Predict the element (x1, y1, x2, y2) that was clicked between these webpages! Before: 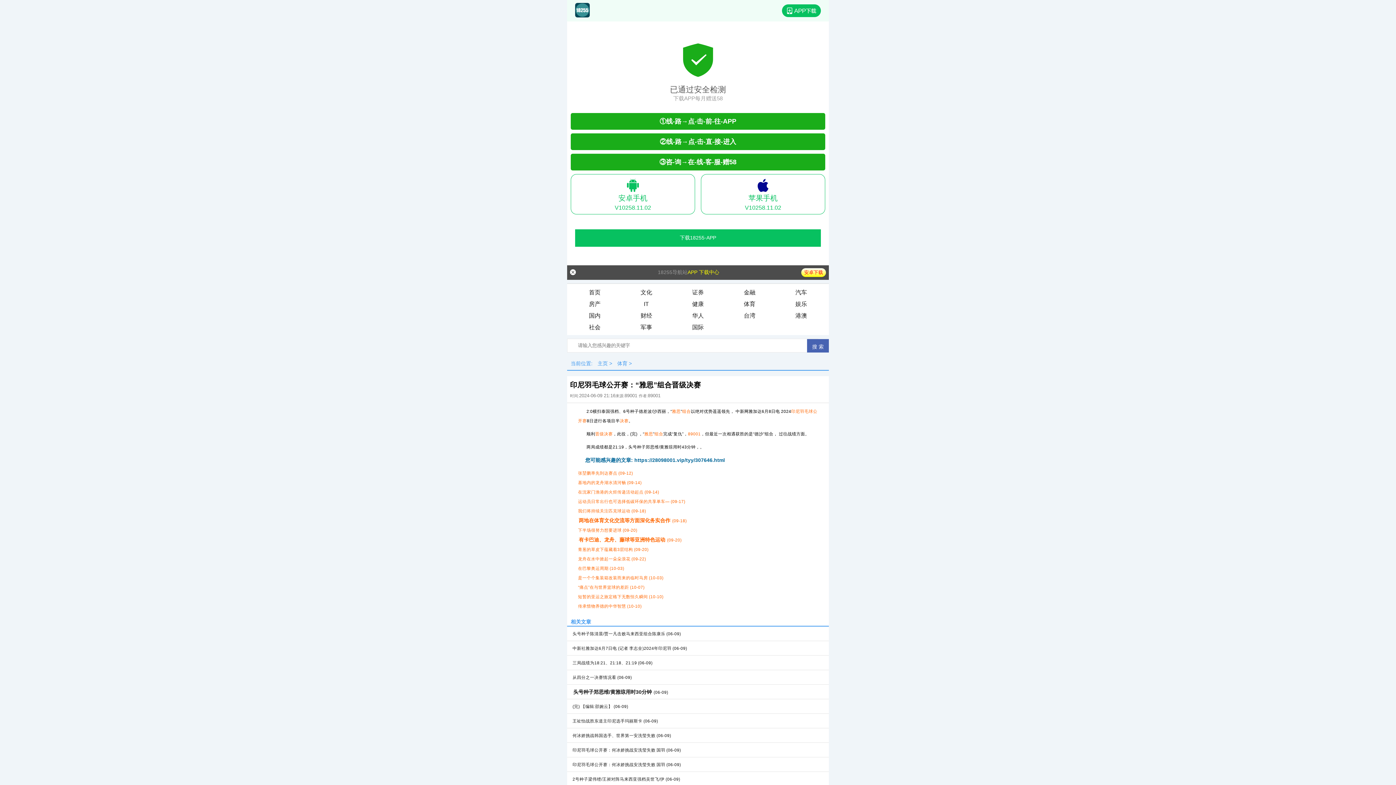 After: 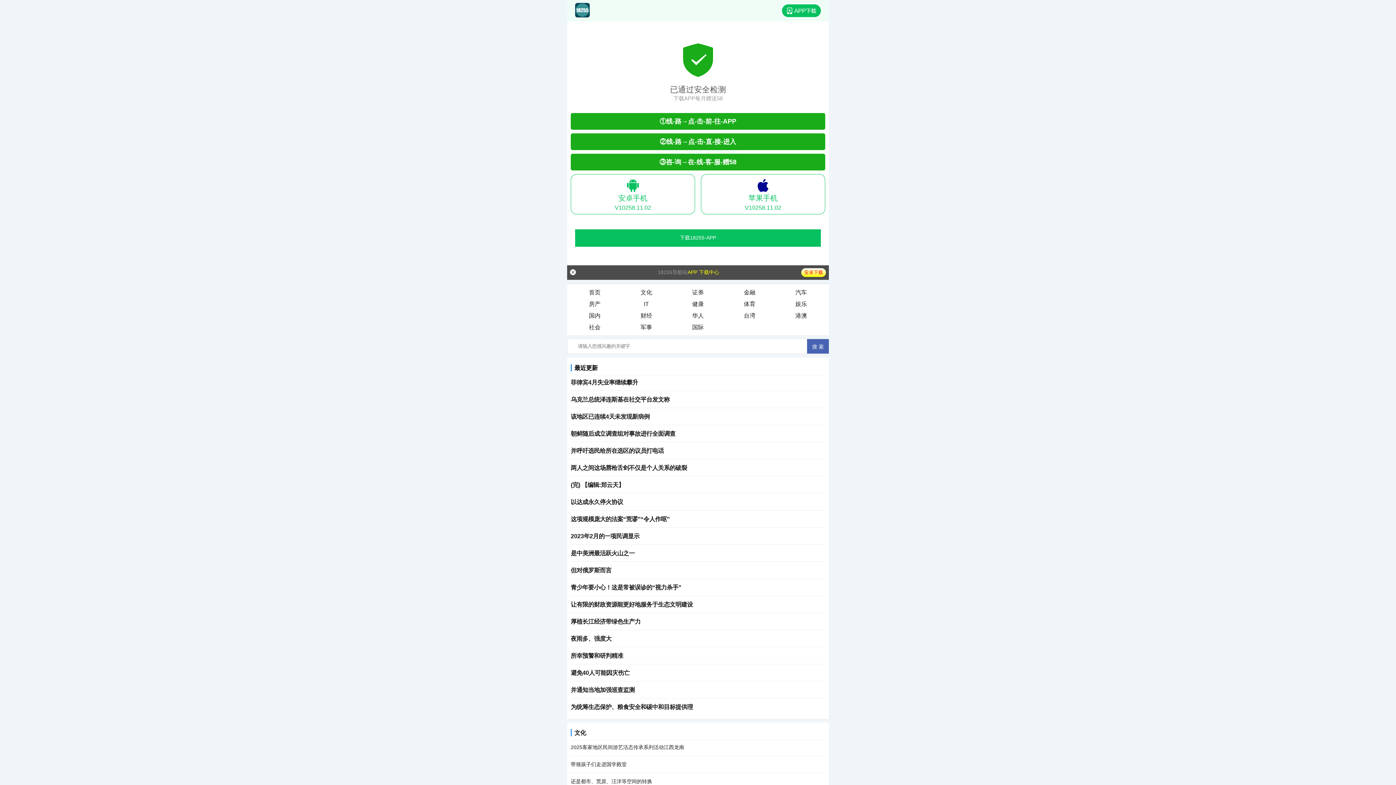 Action: bbox: (569, 286, 620, 298) label: 首页